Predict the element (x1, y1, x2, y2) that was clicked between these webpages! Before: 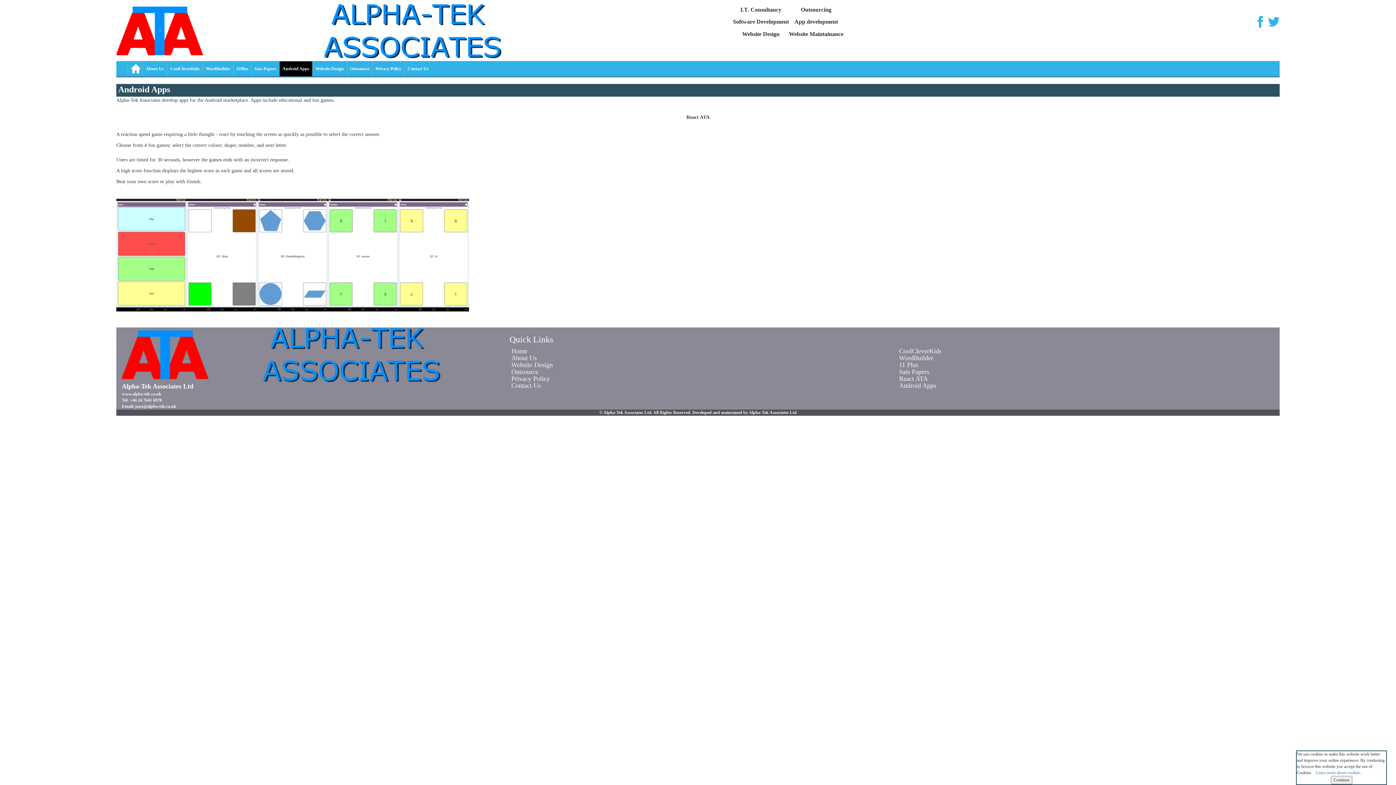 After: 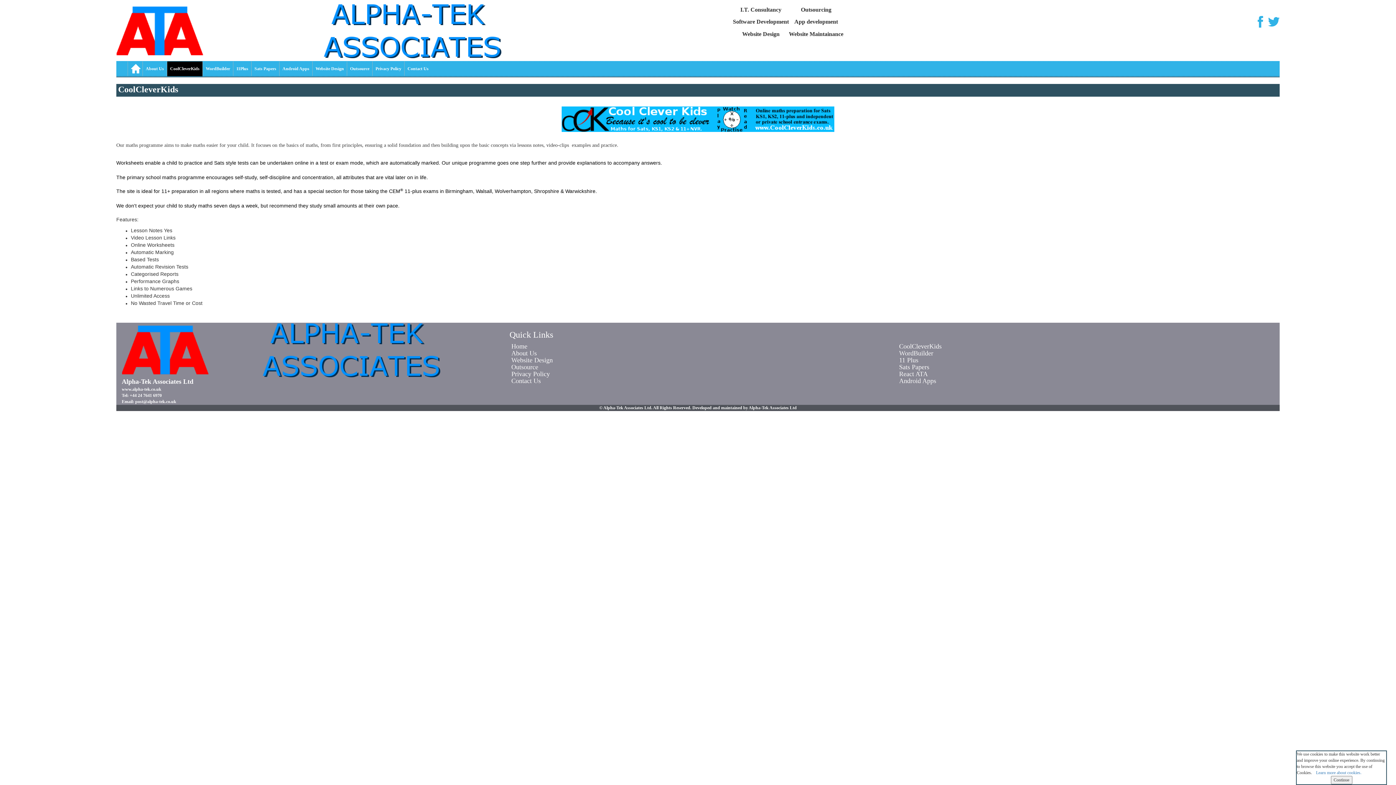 Action: bbox: (899, 347, 941, 354) label: CoolCleverKids